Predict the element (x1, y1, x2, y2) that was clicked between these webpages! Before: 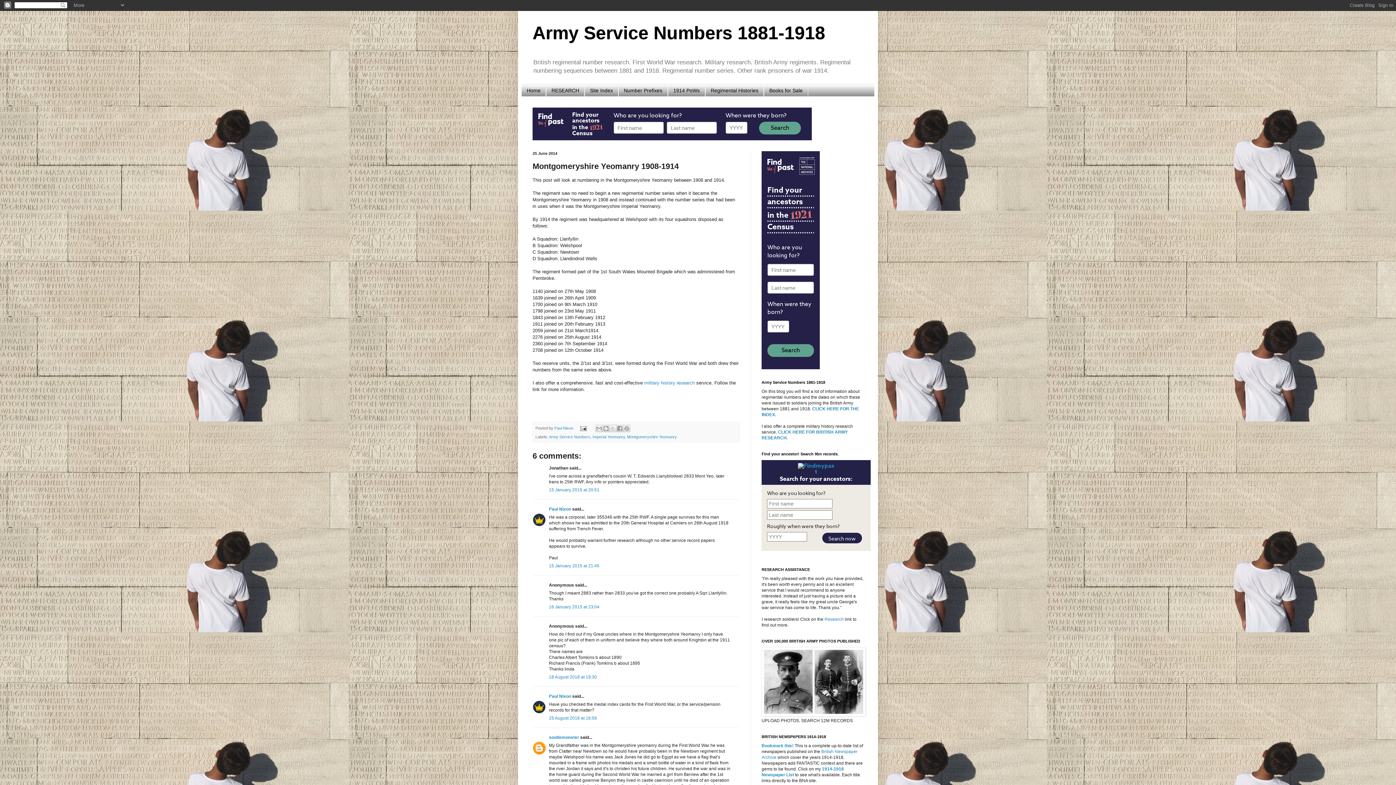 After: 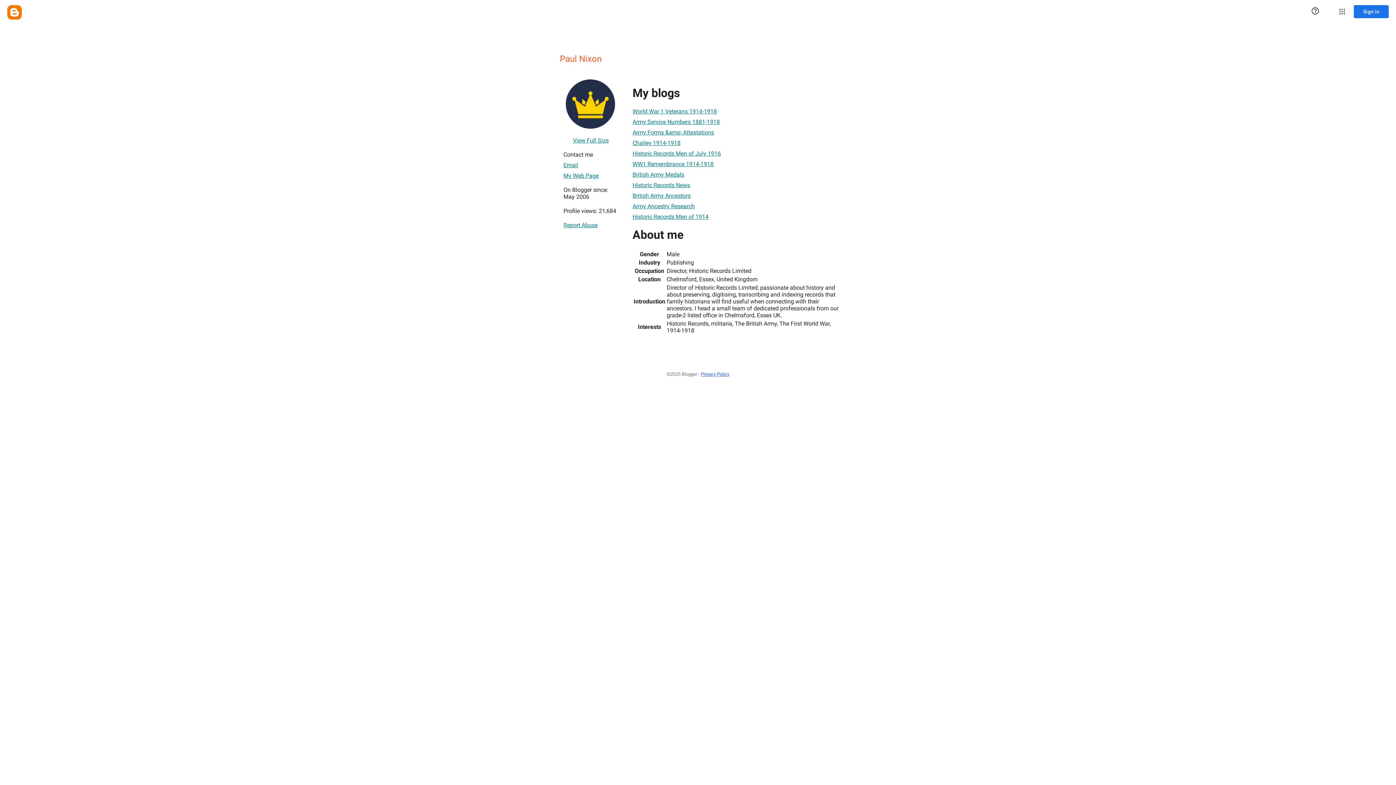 Action: label: Paul Nixon bbox: (549, 507, 571, 512)